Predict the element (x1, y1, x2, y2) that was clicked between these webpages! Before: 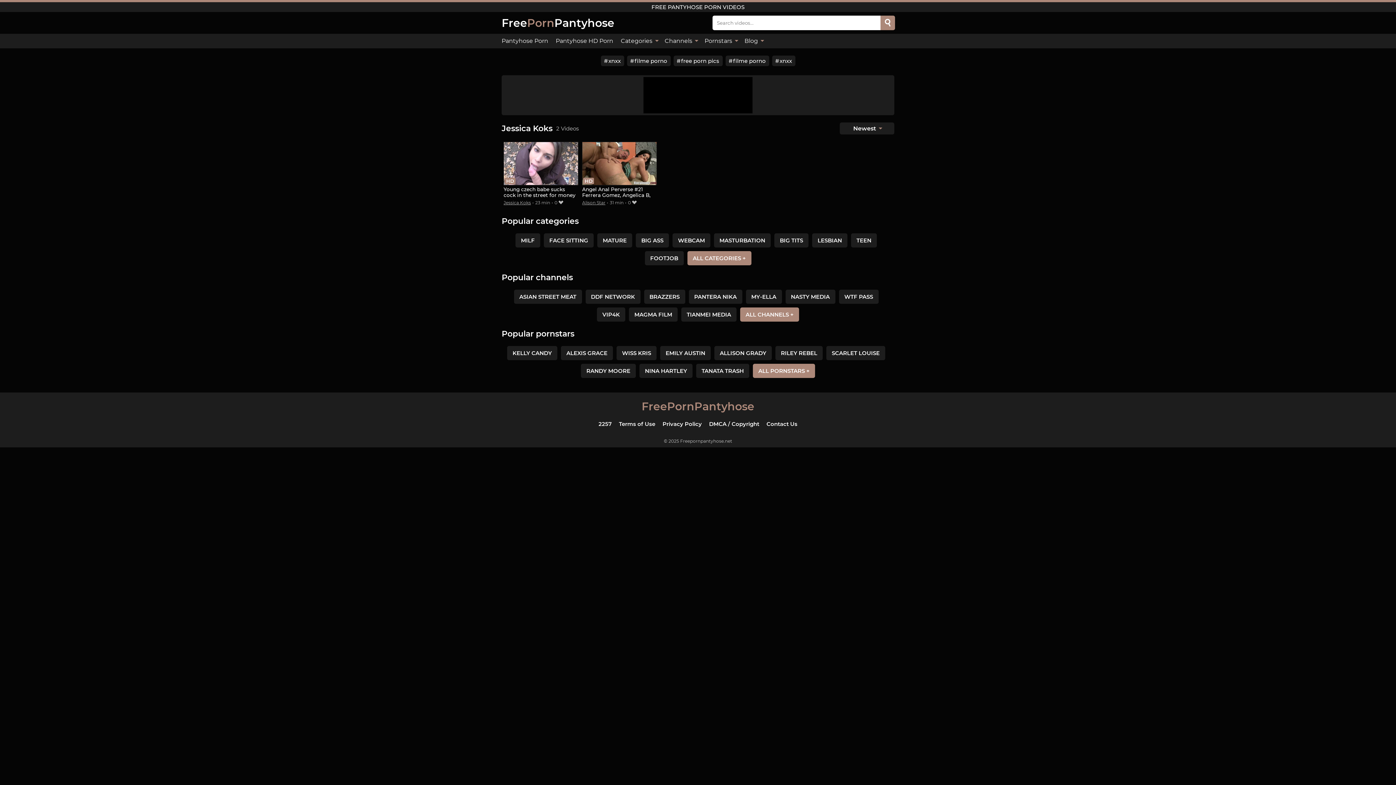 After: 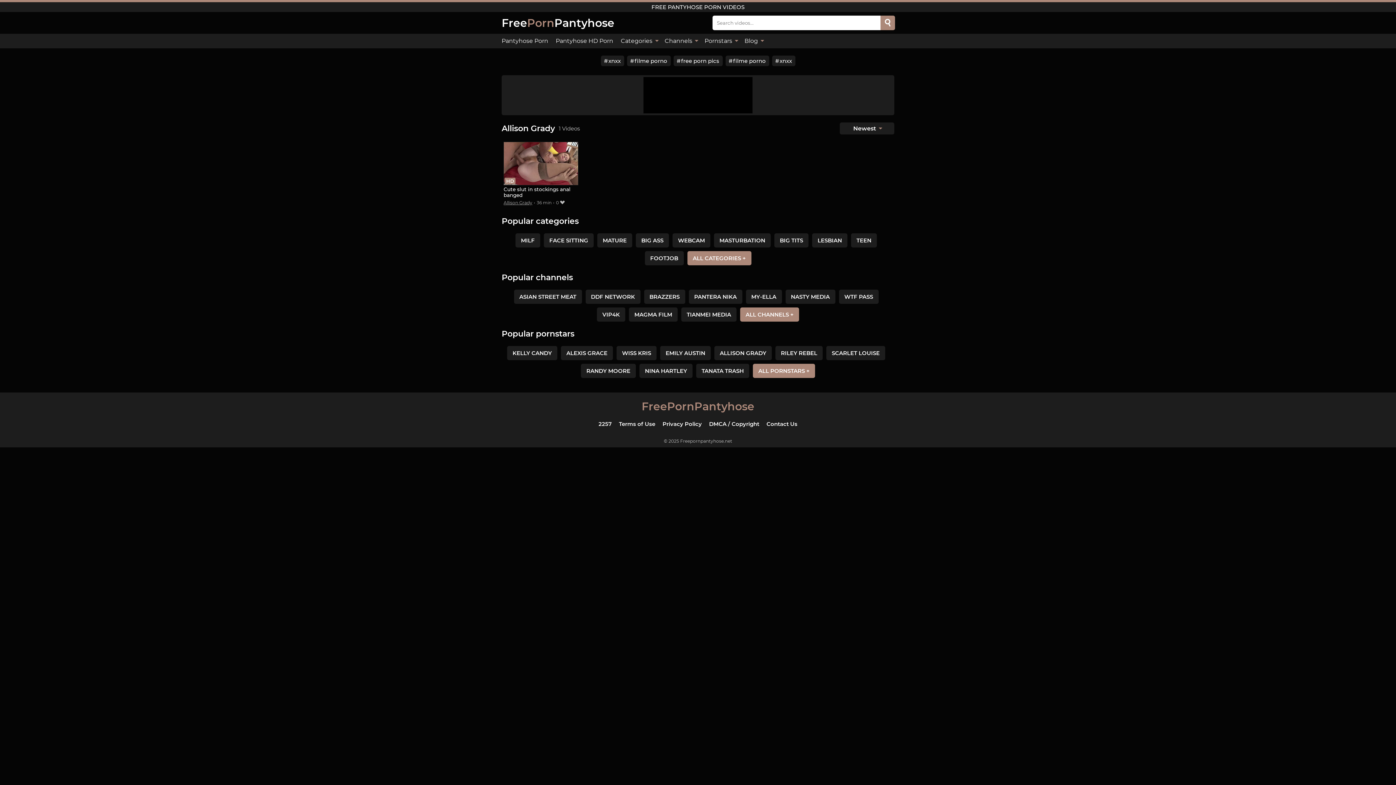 Action: bbox: (714, 346, 772, 360) label: ALLISON GRADY